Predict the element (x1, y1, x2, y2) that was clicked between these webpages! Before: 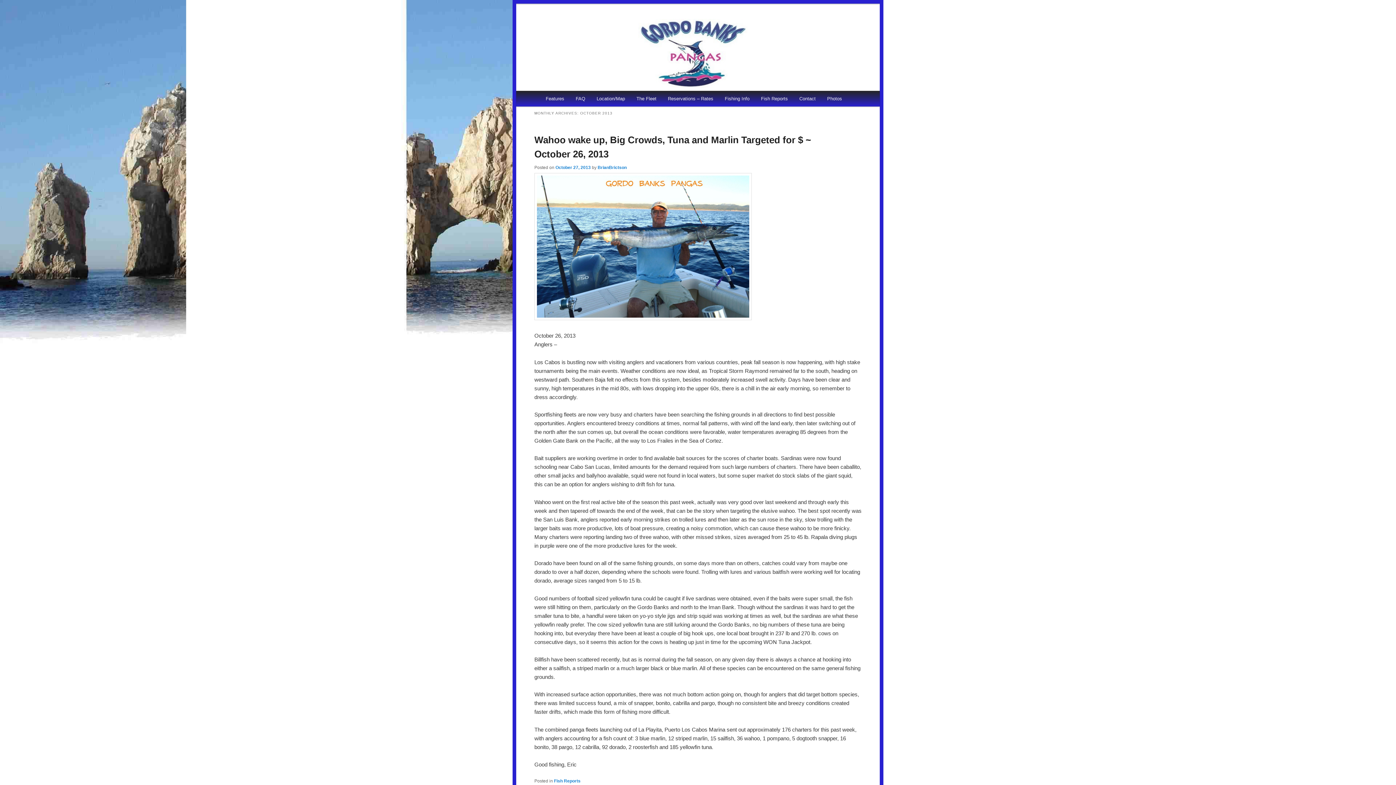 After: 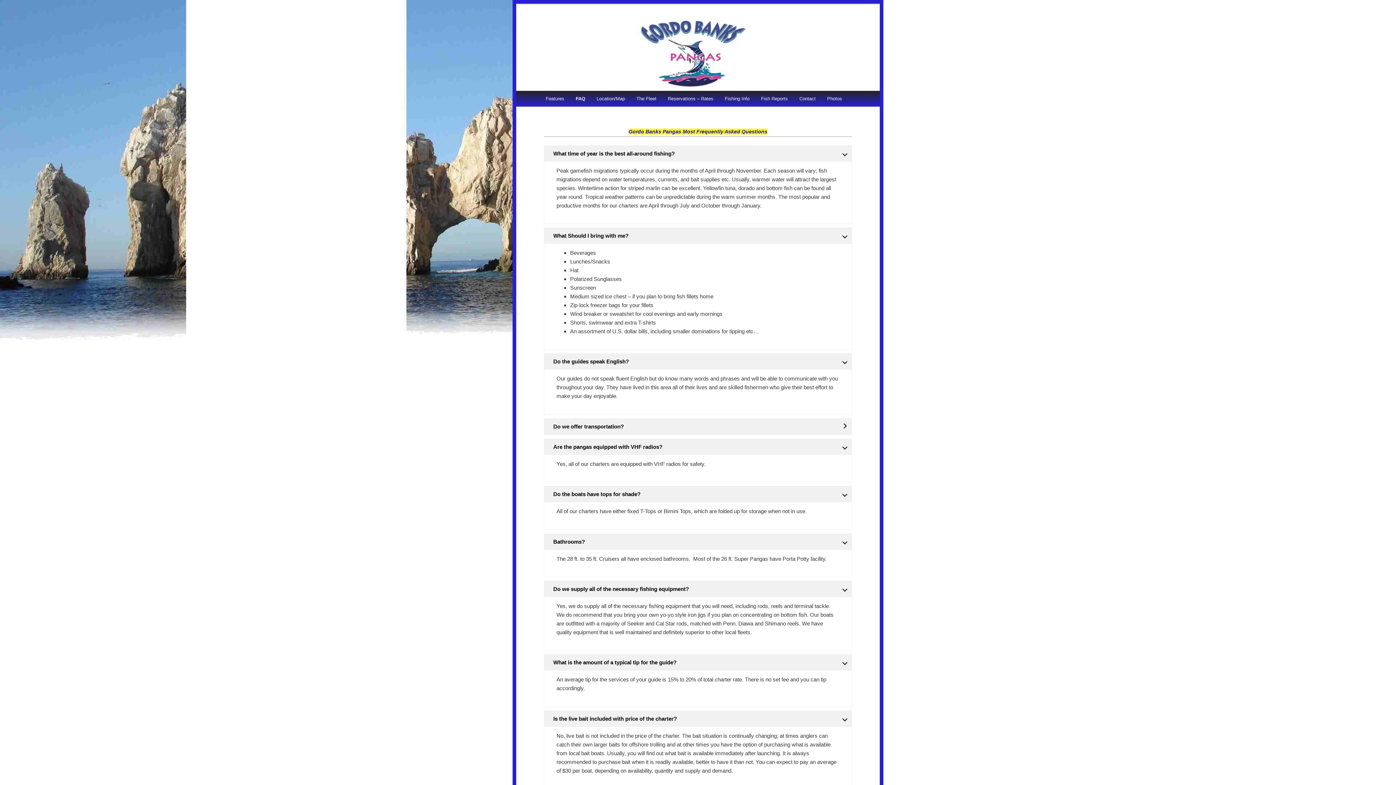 Action: label: FAQ bbox: (570, 90, 591, 106)